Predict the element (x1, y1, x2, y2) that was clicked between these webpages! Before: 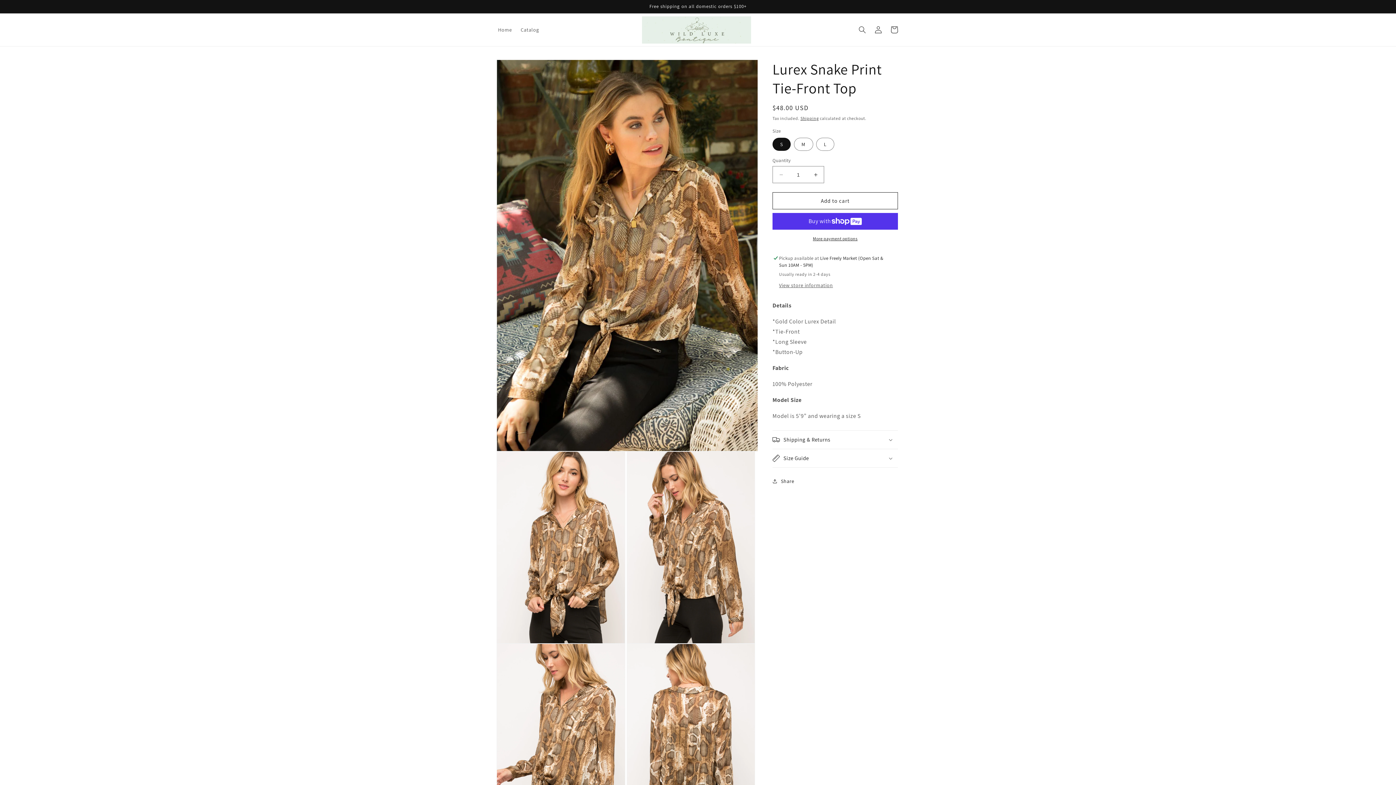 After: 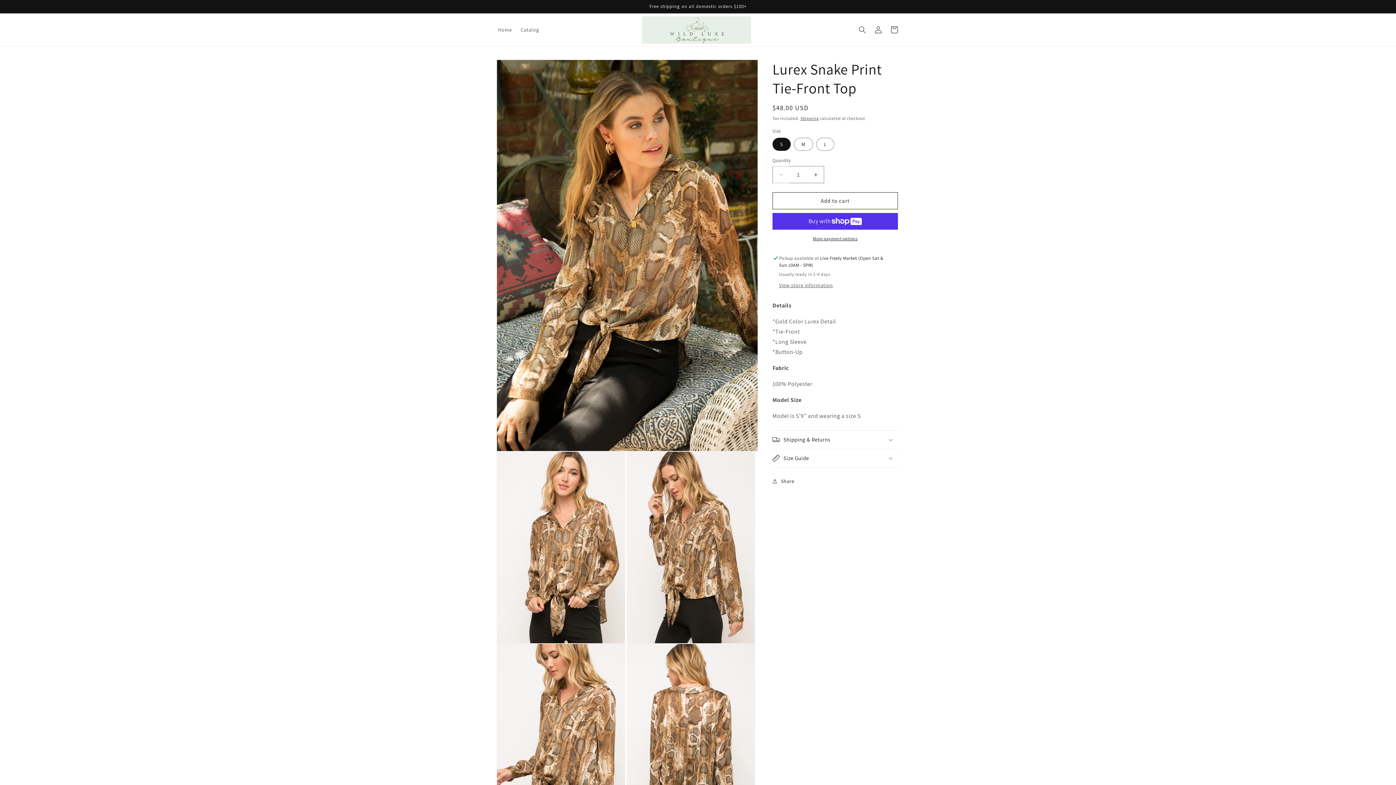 Action: bbox: (773, 166, 789, 183) label: Decrease quantity for Lurex Snake Print Tie-Front Top